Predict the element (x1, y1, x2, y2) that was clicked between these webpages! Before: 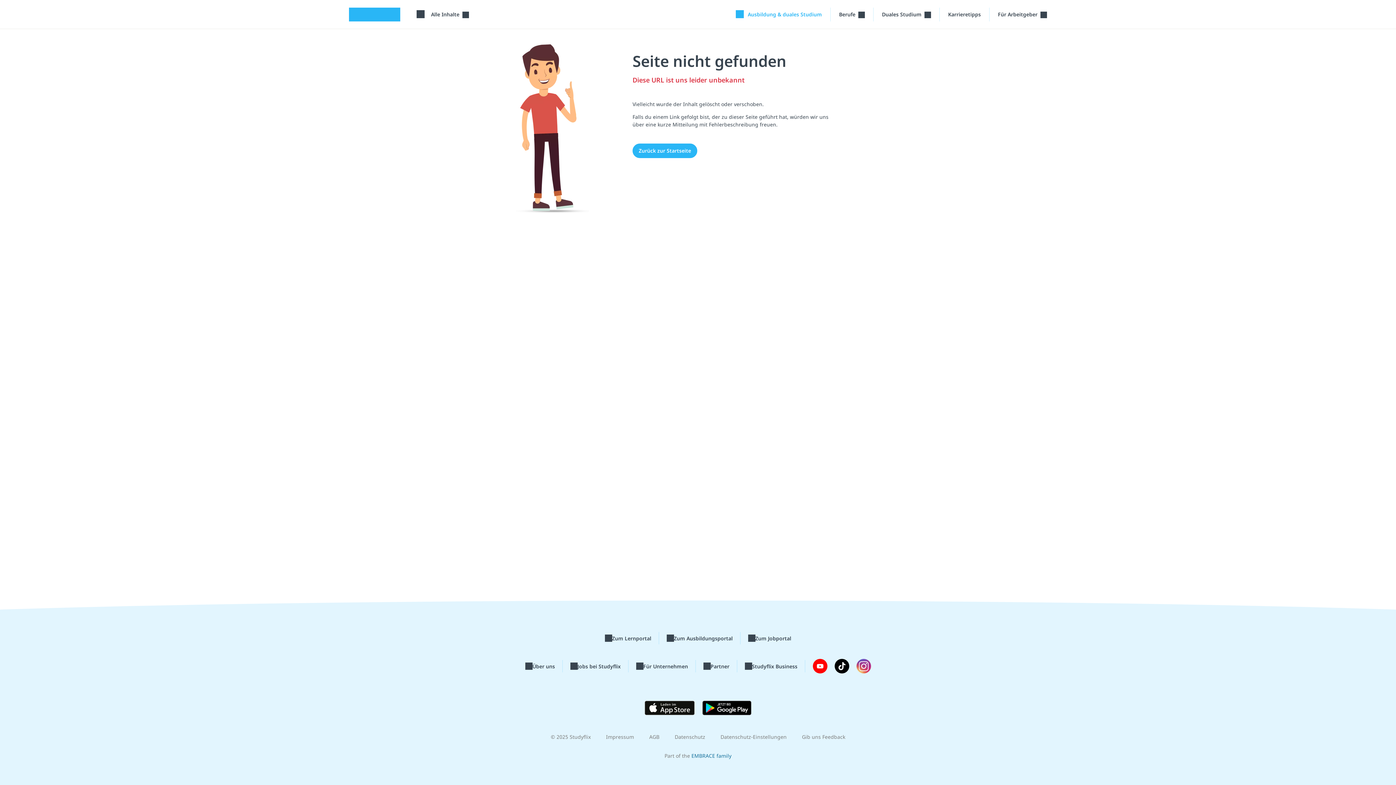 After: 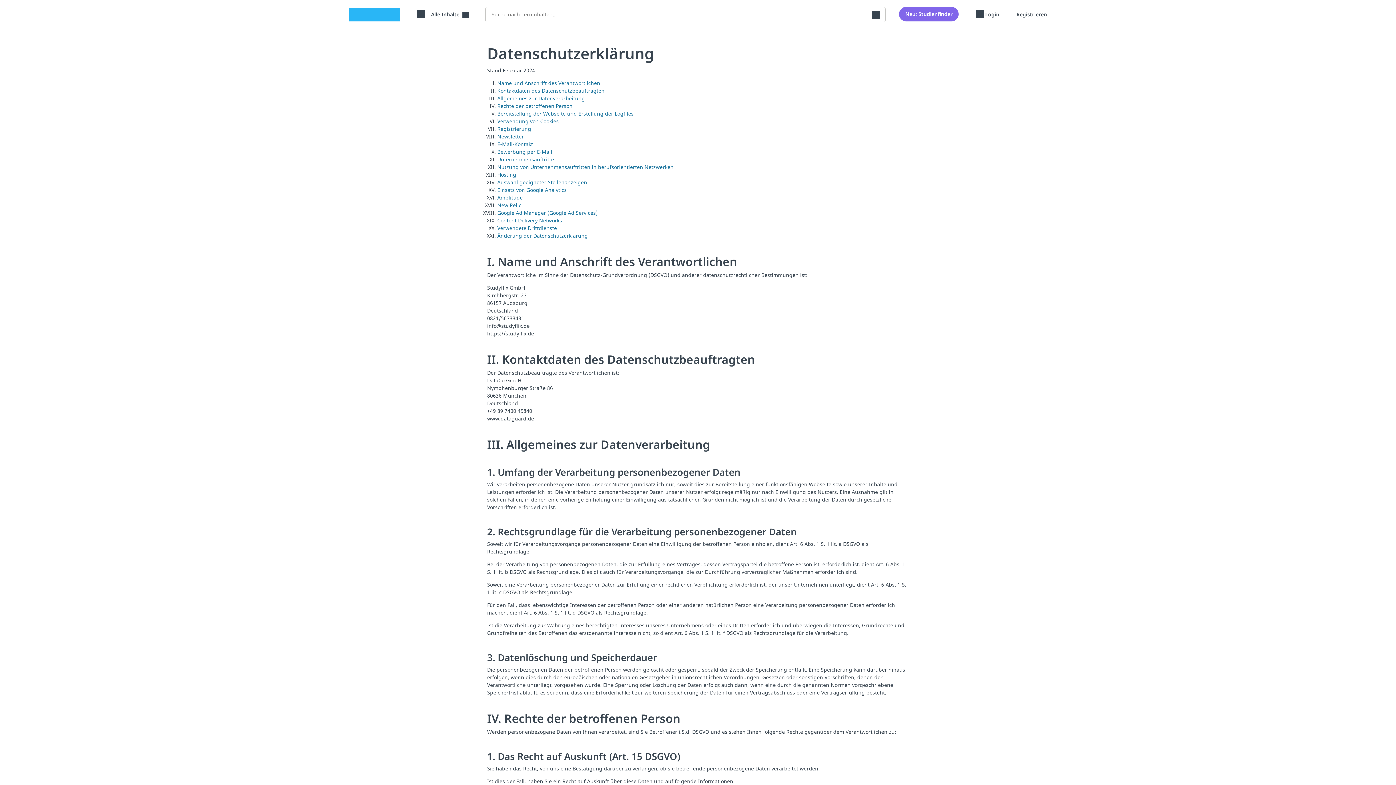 Action: label: Datenschutz bbox: (674, 733, 705, 740)